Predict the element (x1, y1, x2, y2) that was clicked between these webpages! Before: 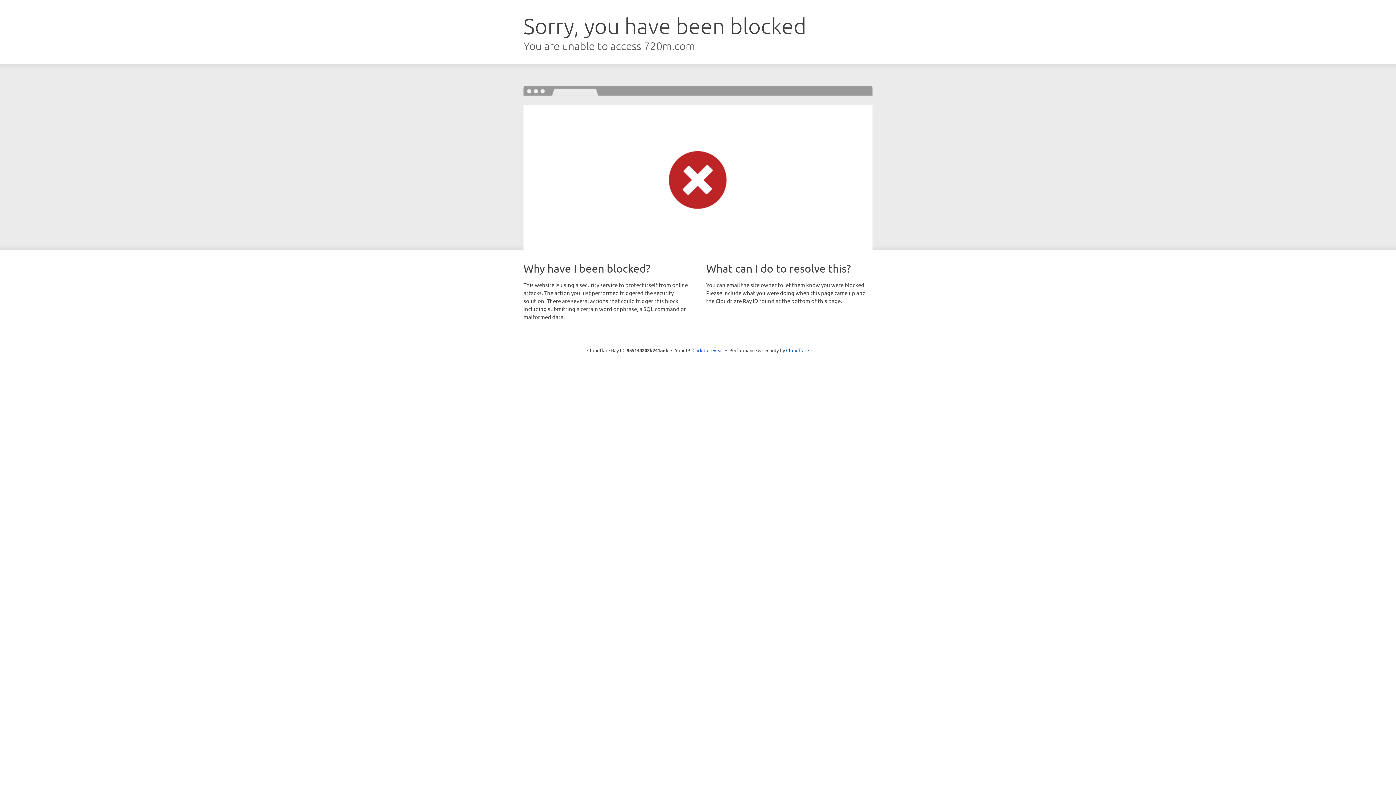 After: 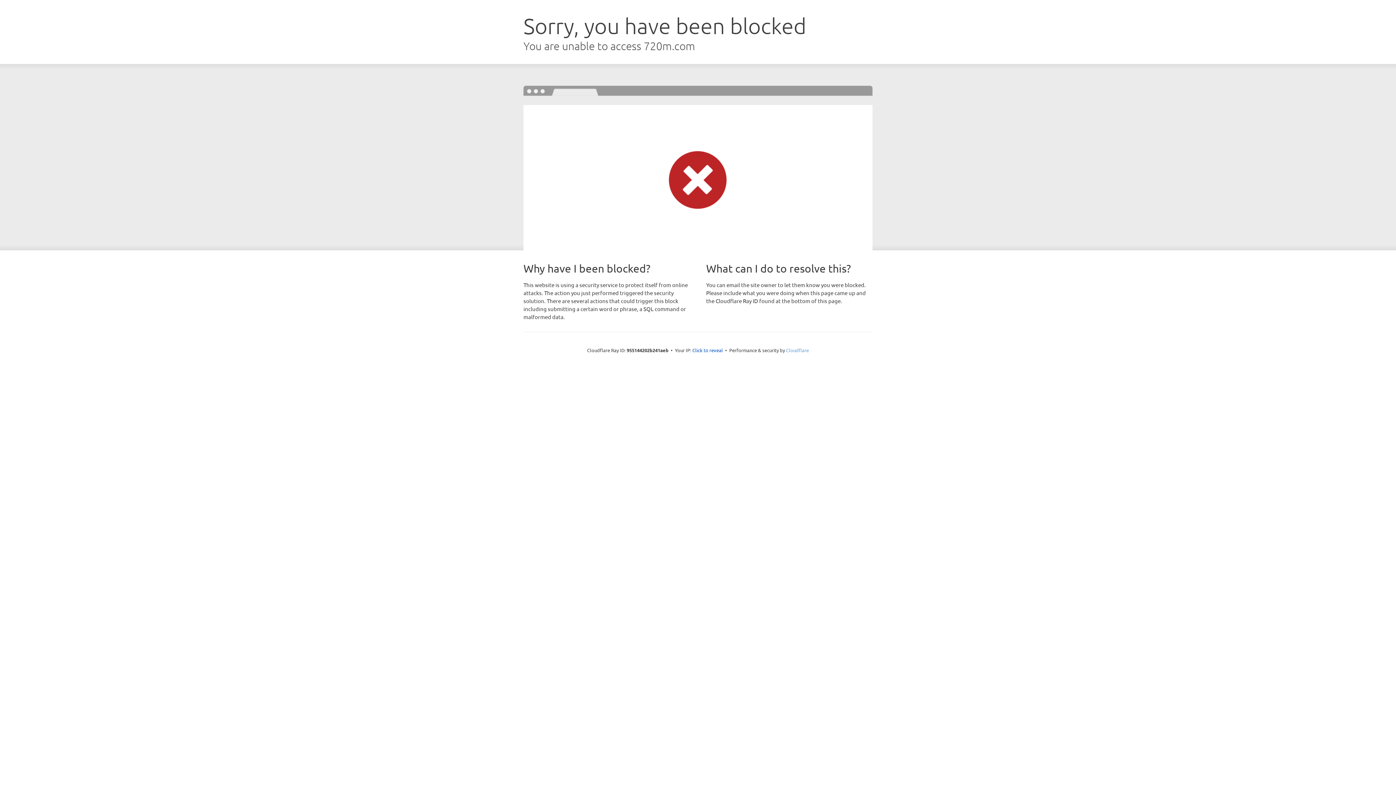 Action: label: Cloudflare bbox: (786, 347, 809, 353)